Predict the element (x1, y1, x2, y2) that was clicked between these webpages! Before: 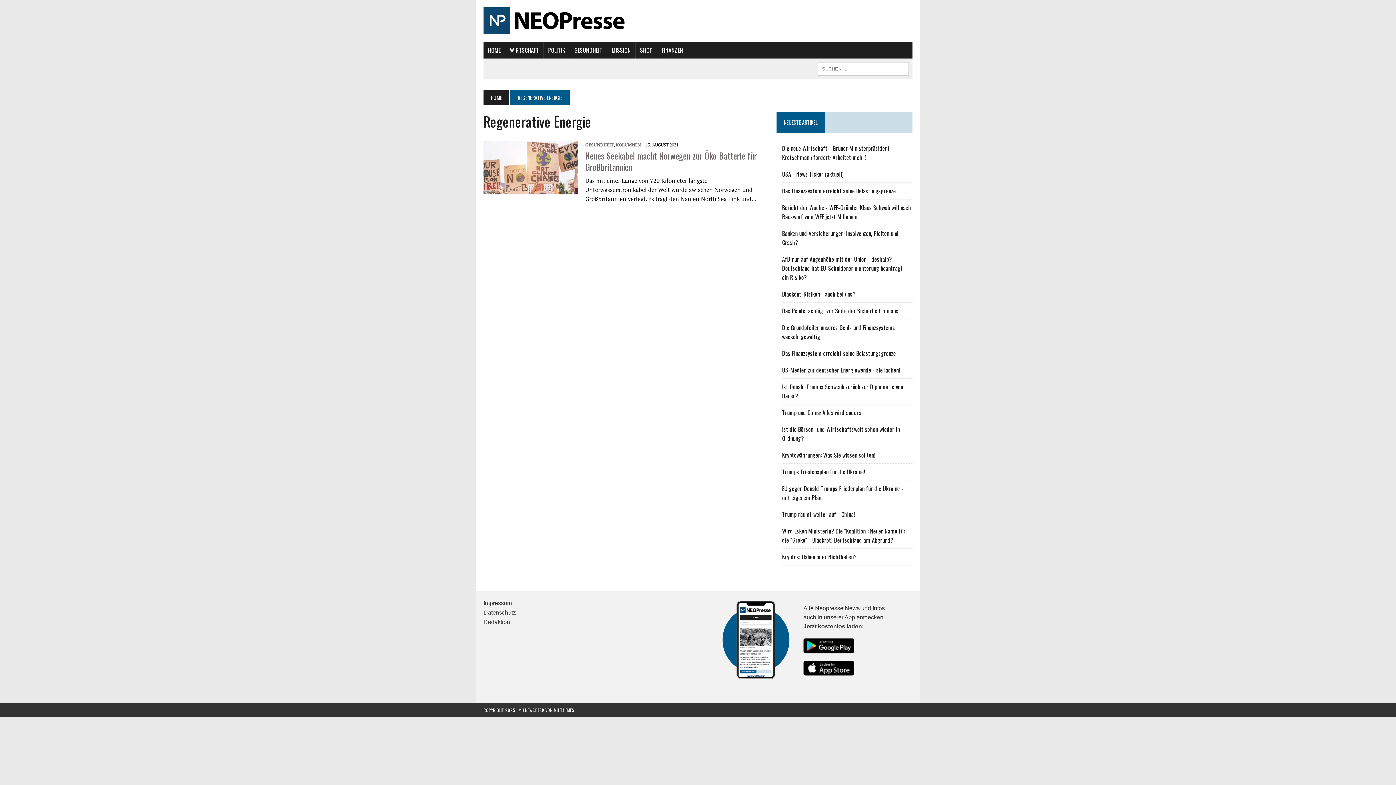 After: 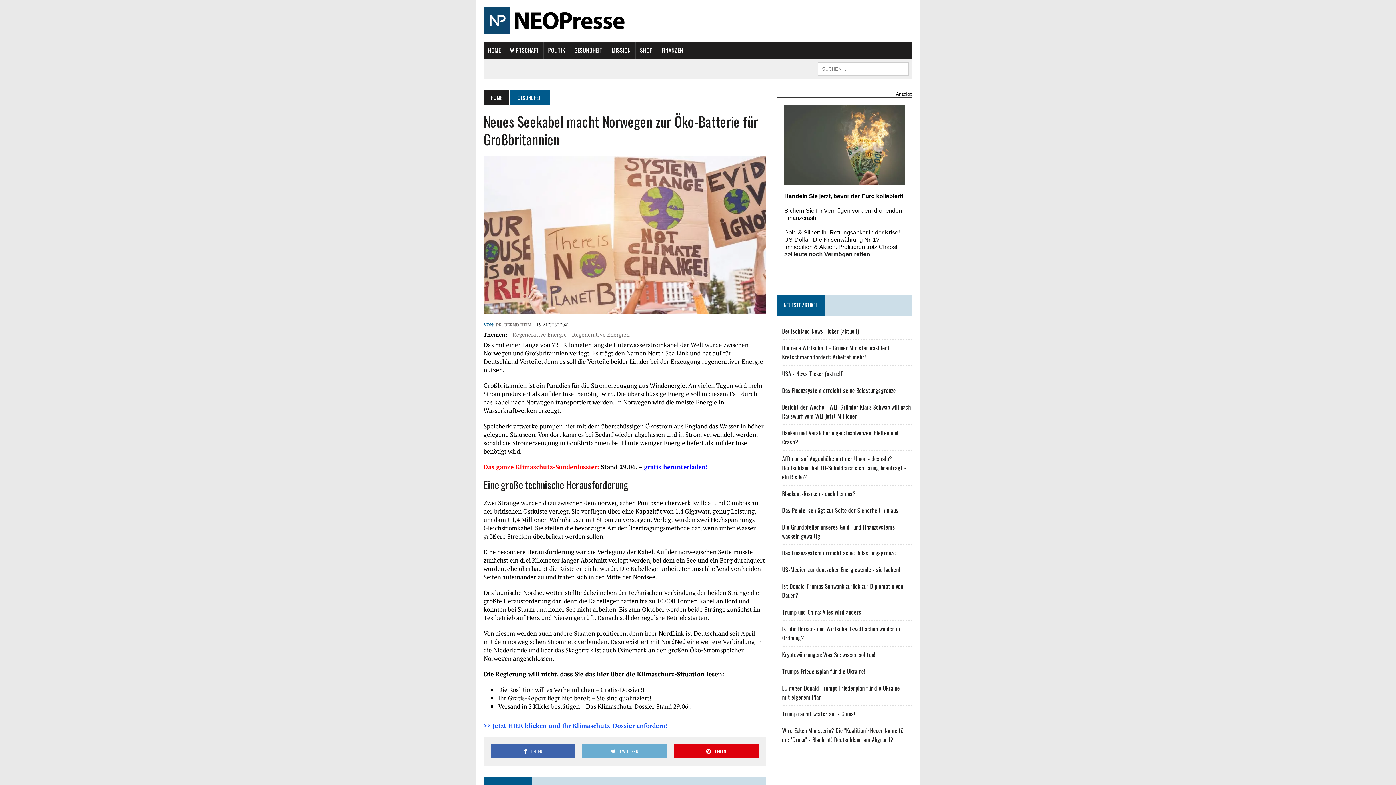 Action: bbox: (483, 163, 578, 171)